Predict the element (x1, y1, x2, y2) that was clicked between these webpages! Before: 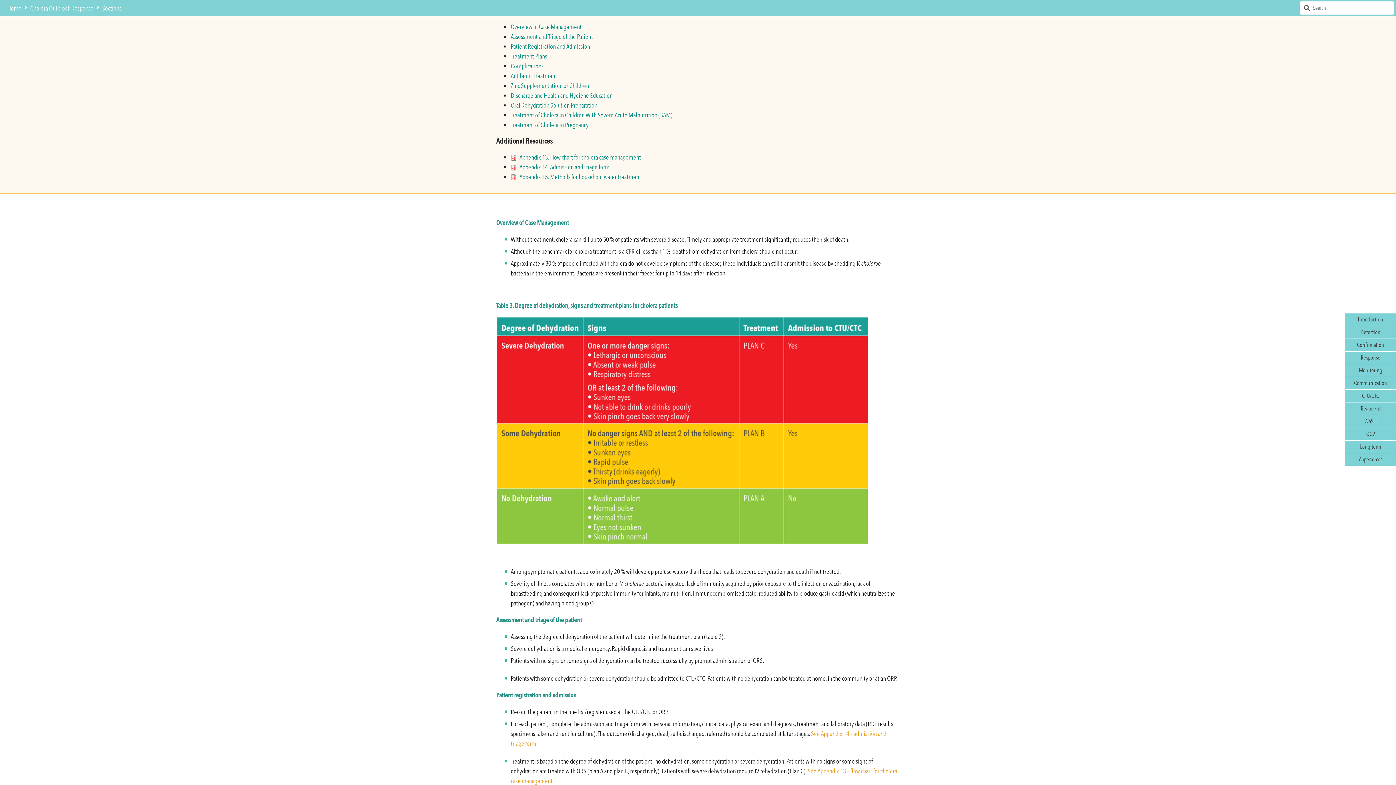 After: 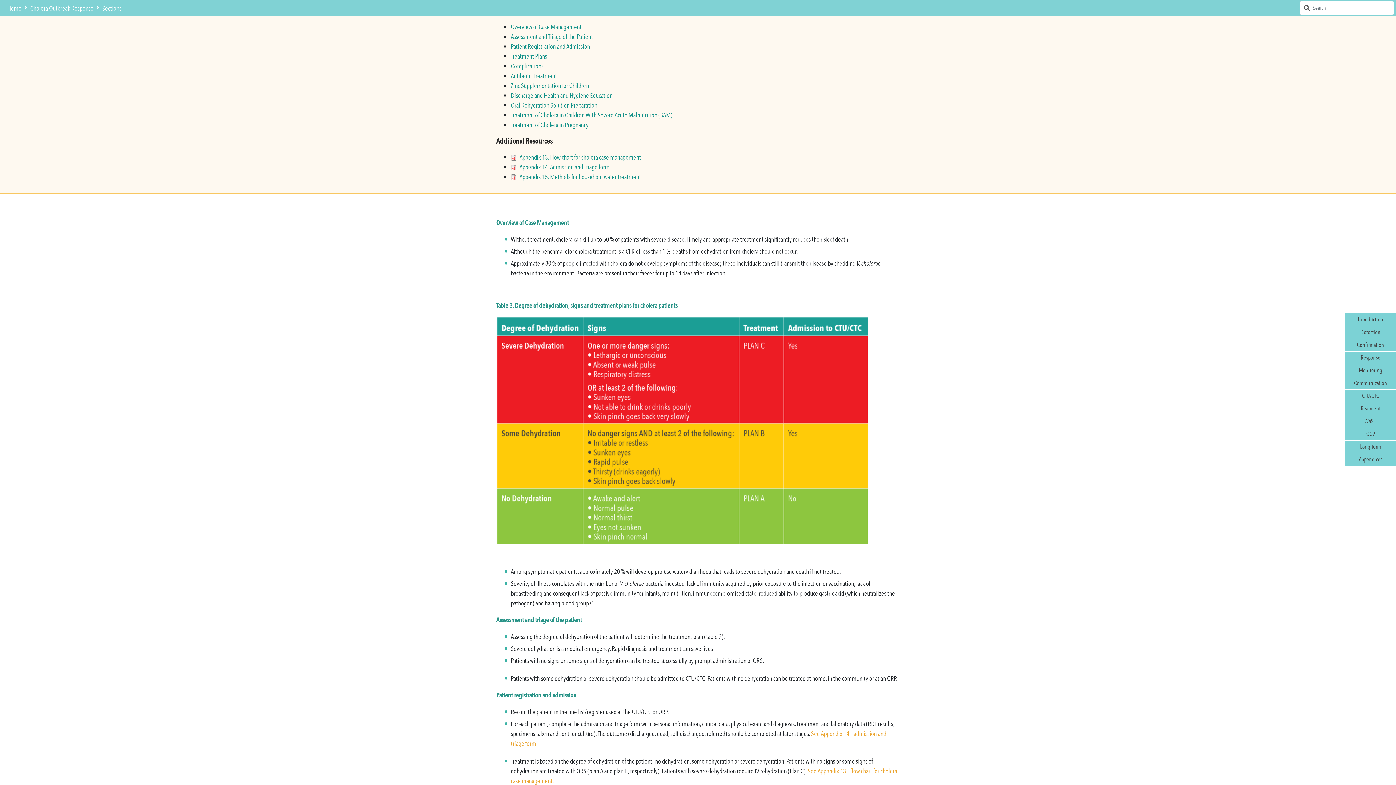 Action: label: Overview of Case Management bbox: (496, 218, 569, 227)